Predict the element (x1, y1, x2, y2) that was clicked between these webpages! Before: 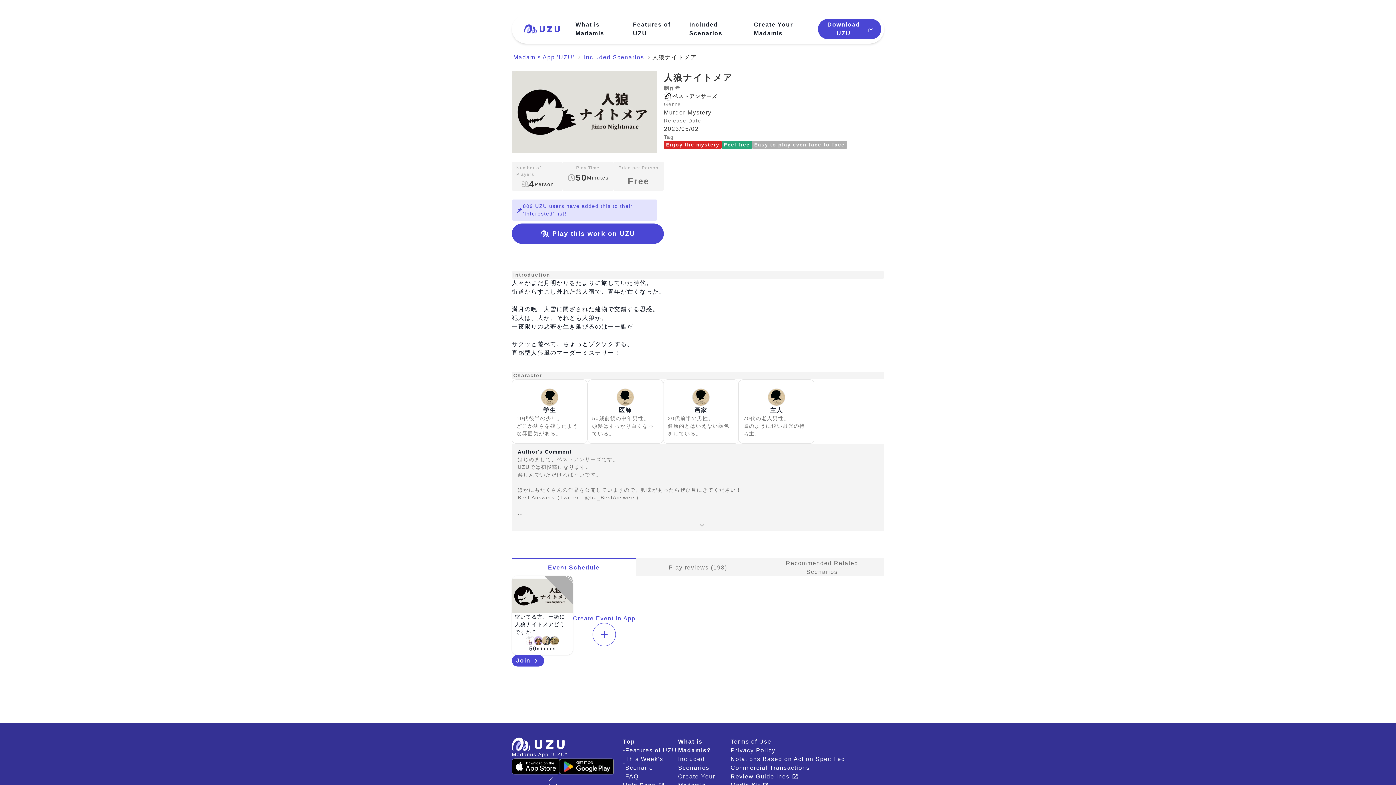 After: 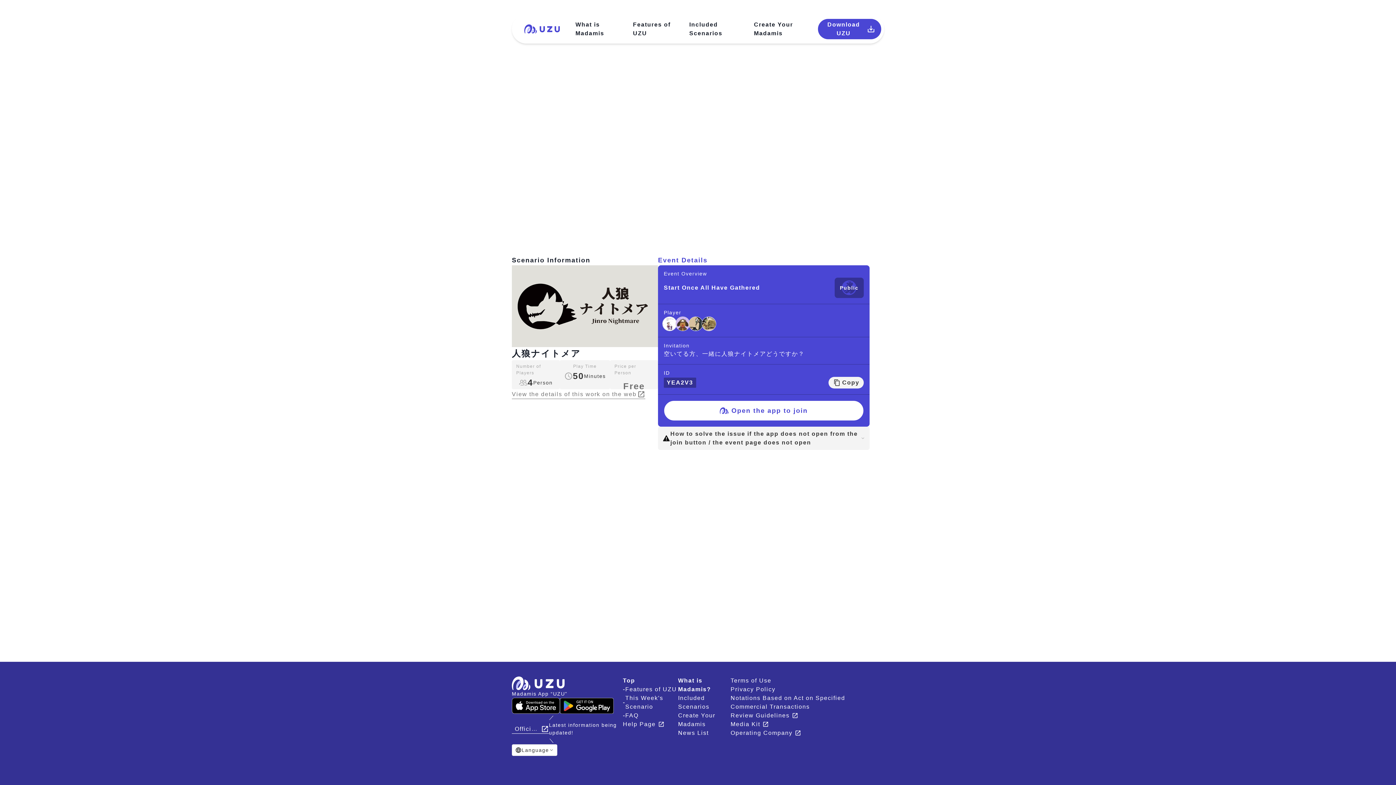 Action: label: Join bbox: (512, 655, 544, 666)